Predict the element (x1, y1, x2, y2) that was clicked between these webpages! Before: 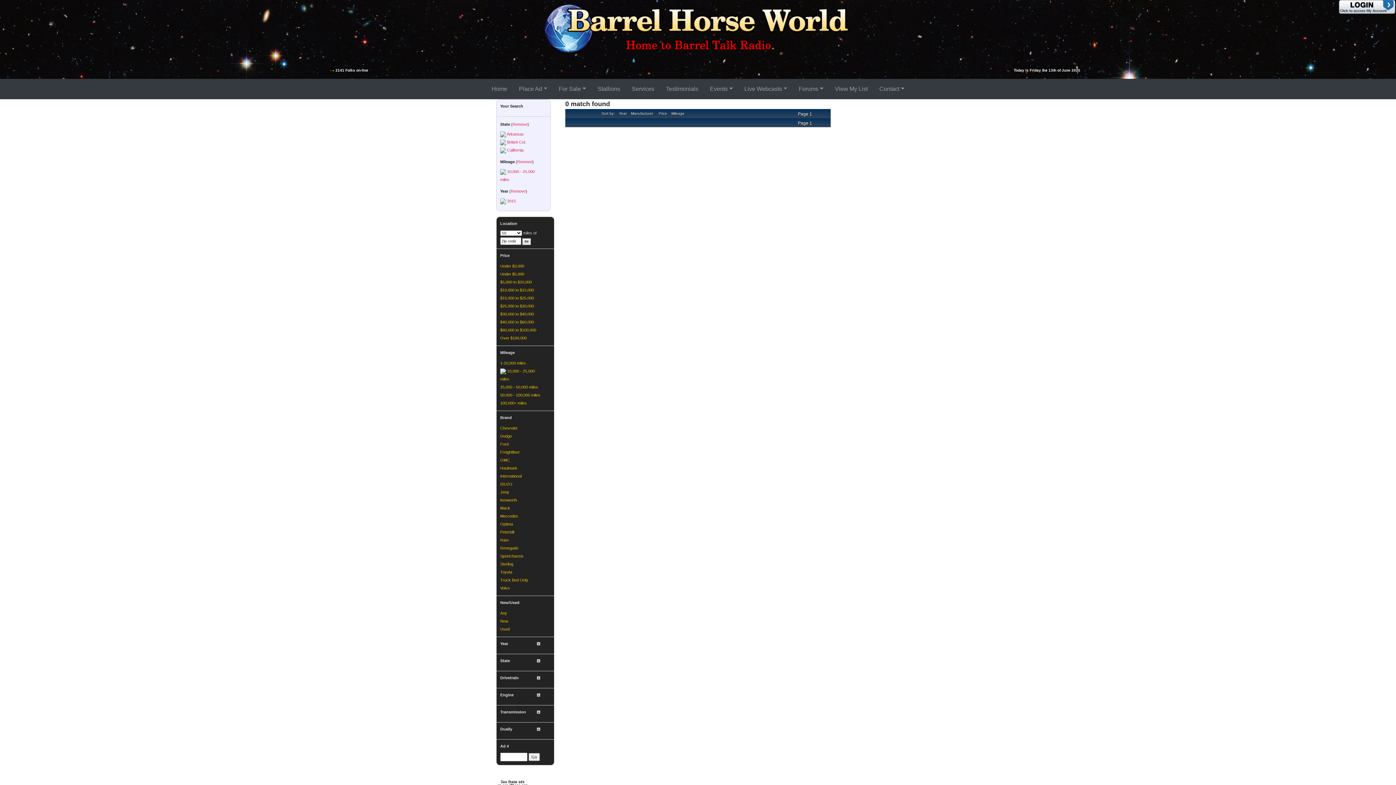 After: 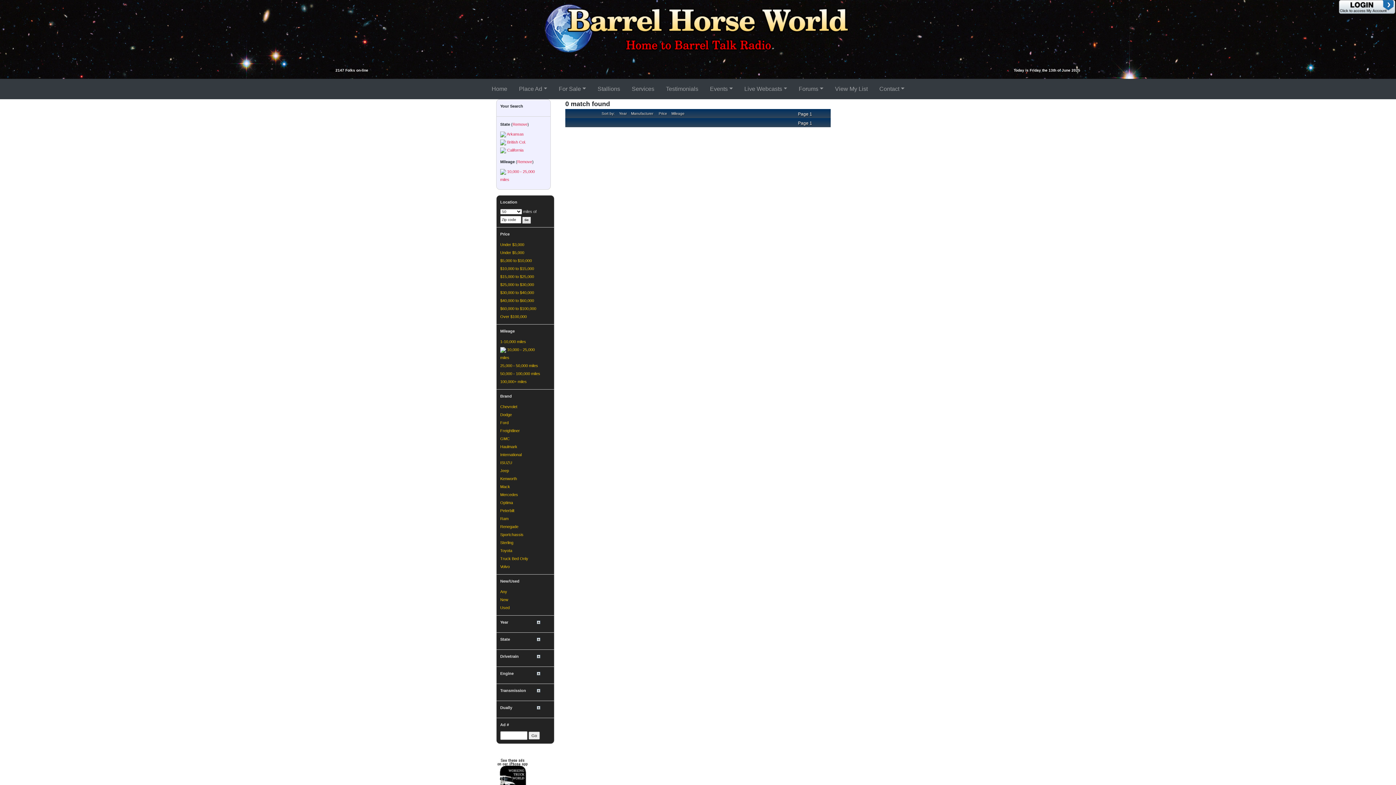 Action: label: 2015 bbox: (507, 198, 516, 203)